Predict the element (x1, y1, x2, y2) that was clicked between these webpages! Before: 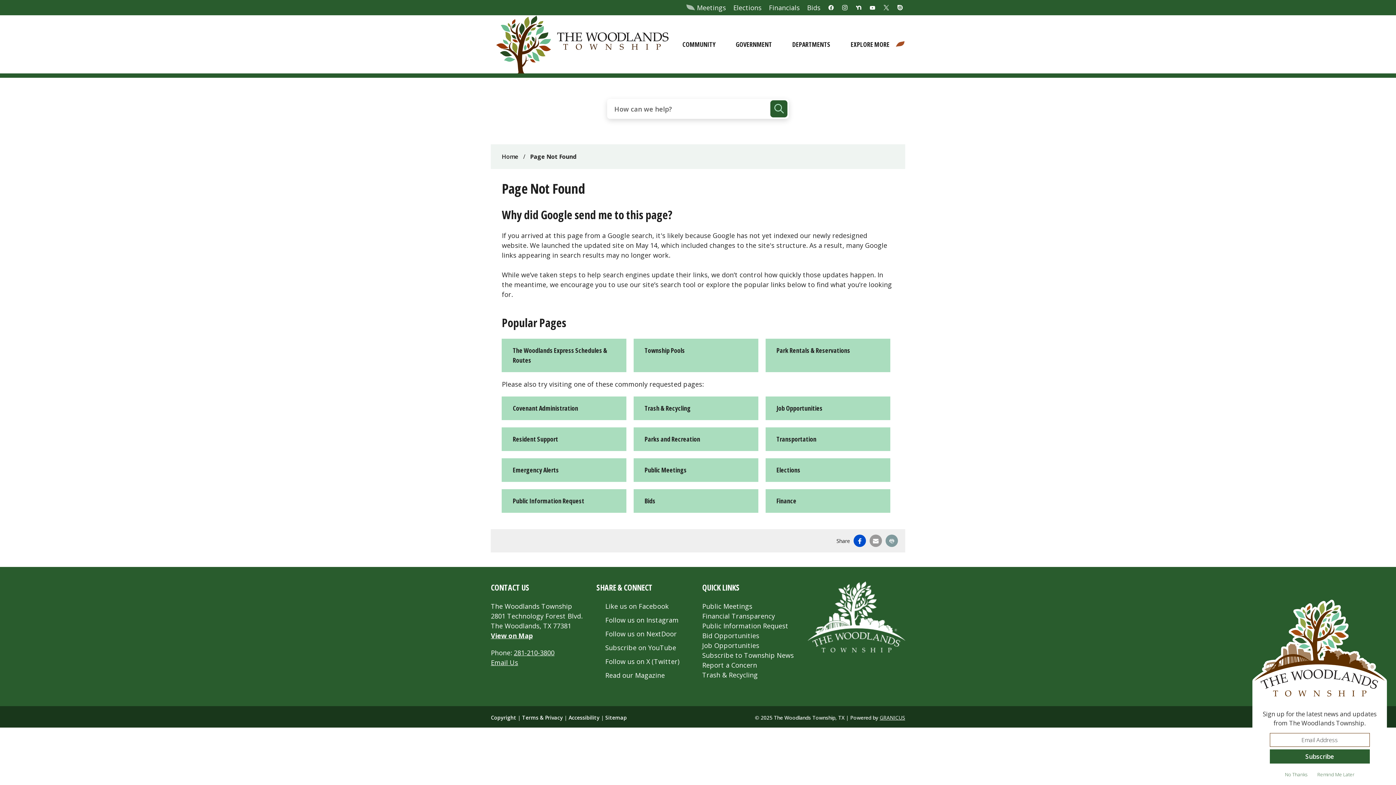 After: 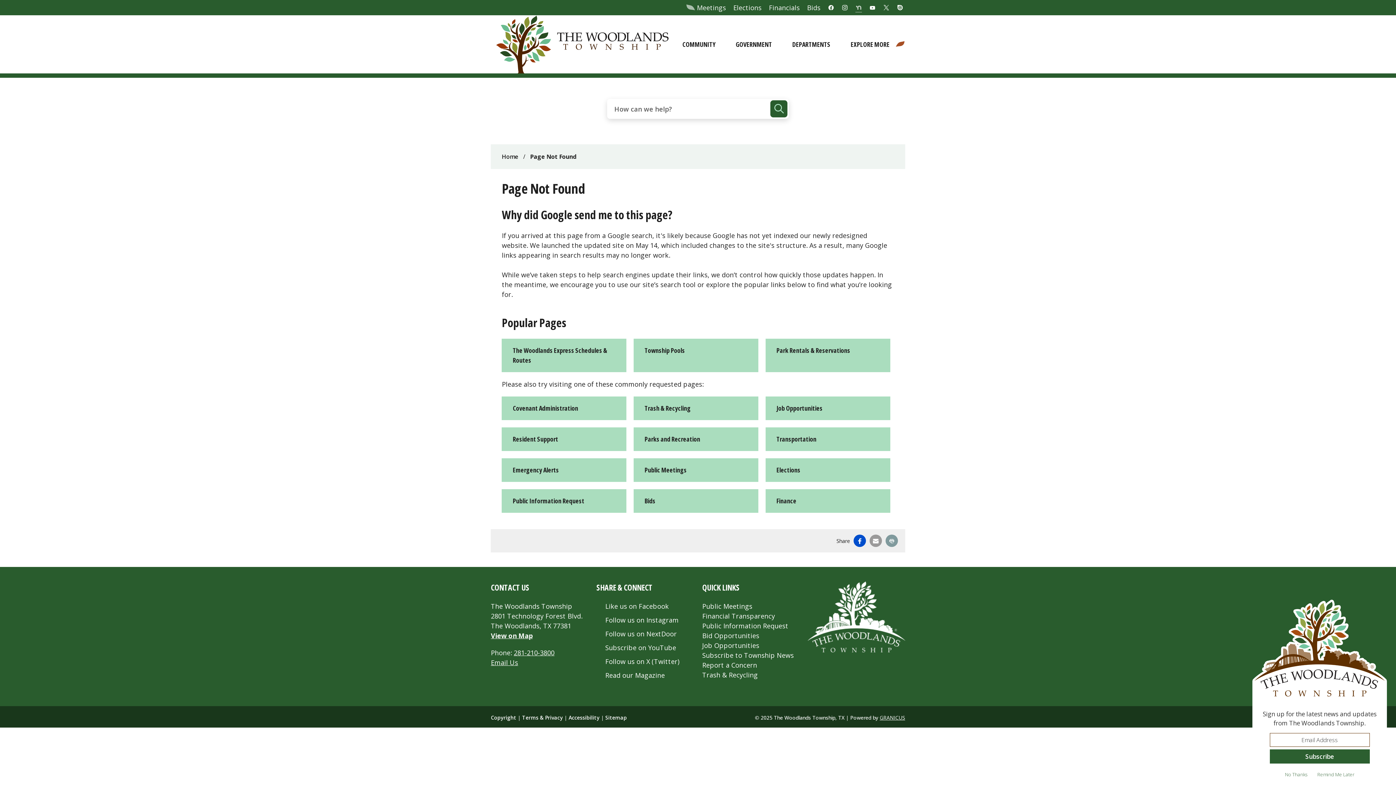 Action: label: NextDoor bbox: (855, 3, 862, 12)